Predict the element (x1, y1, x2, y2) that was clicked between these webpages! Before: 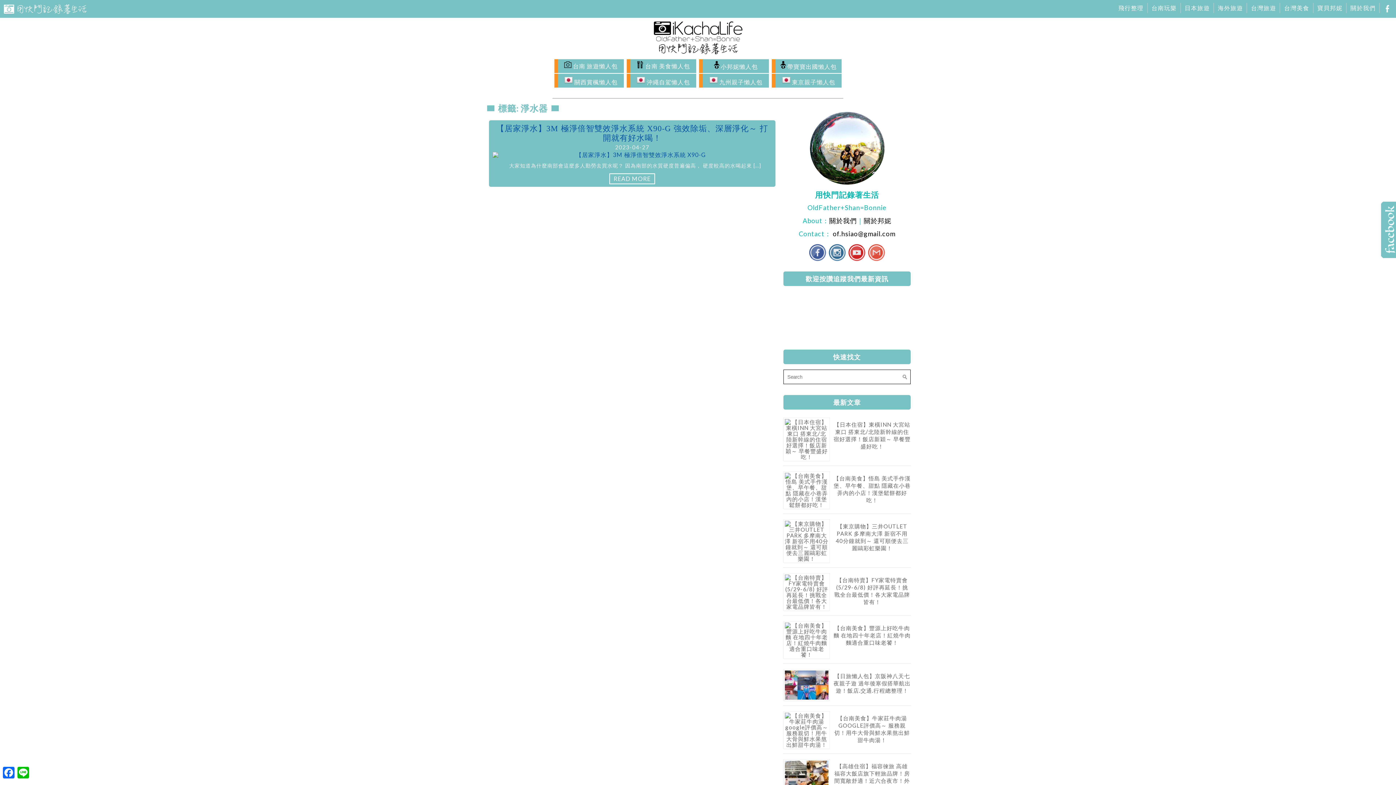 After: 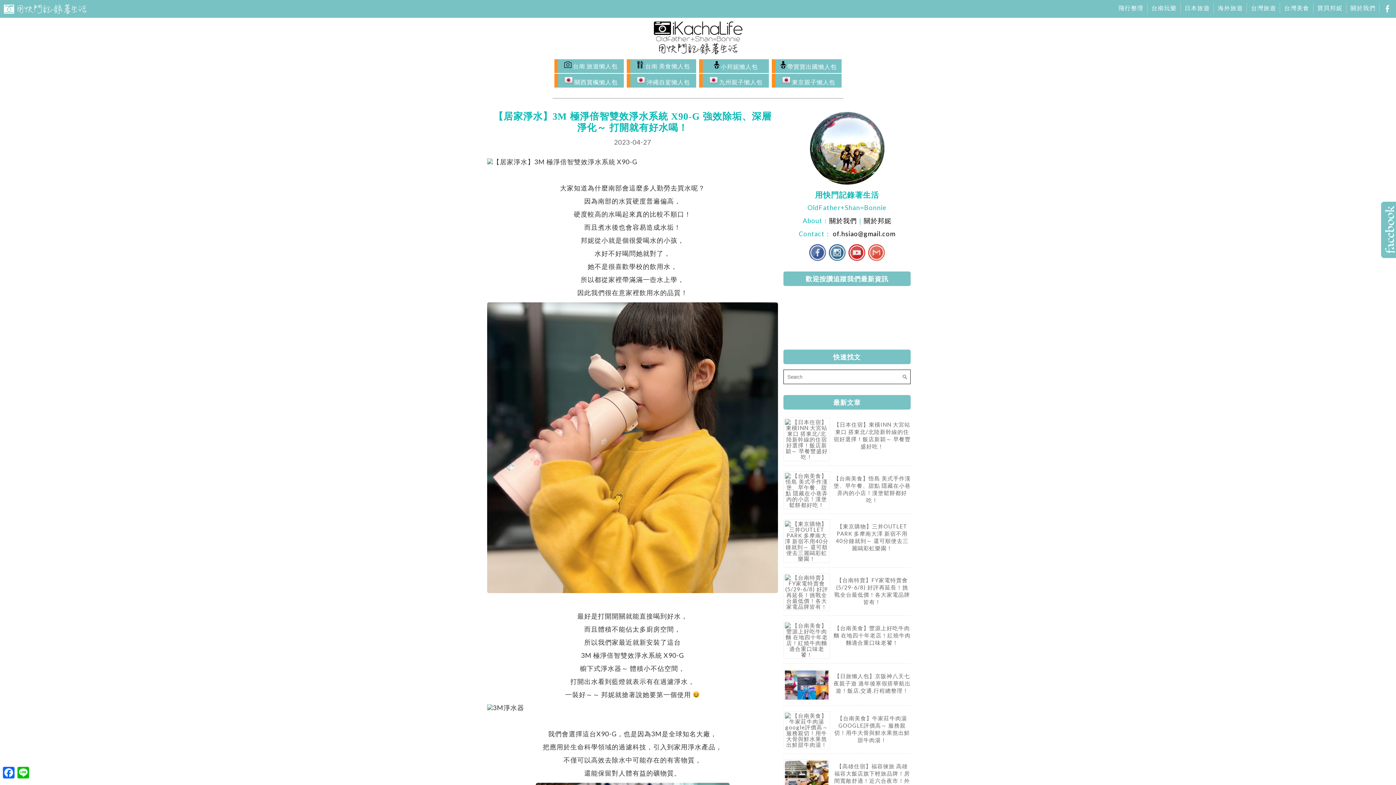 Action: label: READ MORE bbox: (609, 173, 655, 184)